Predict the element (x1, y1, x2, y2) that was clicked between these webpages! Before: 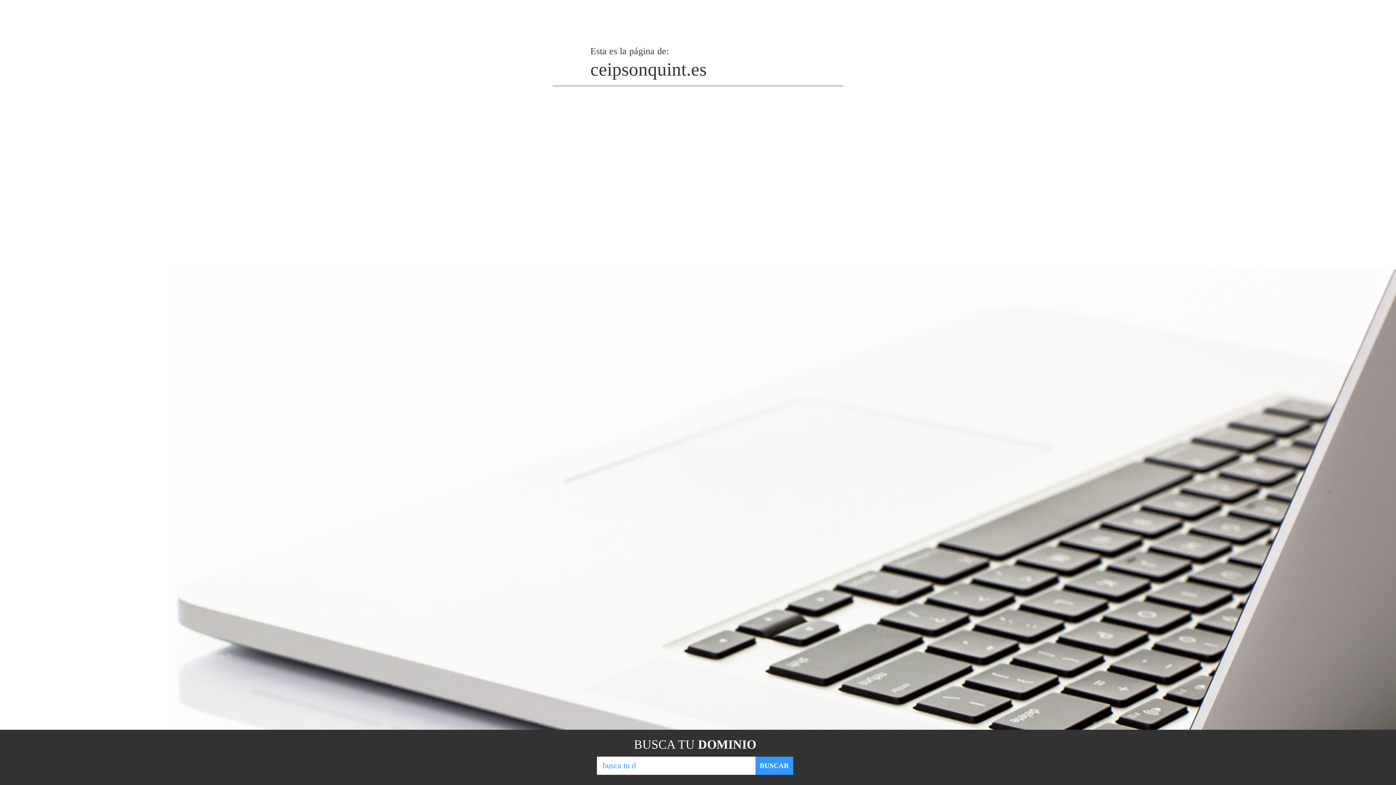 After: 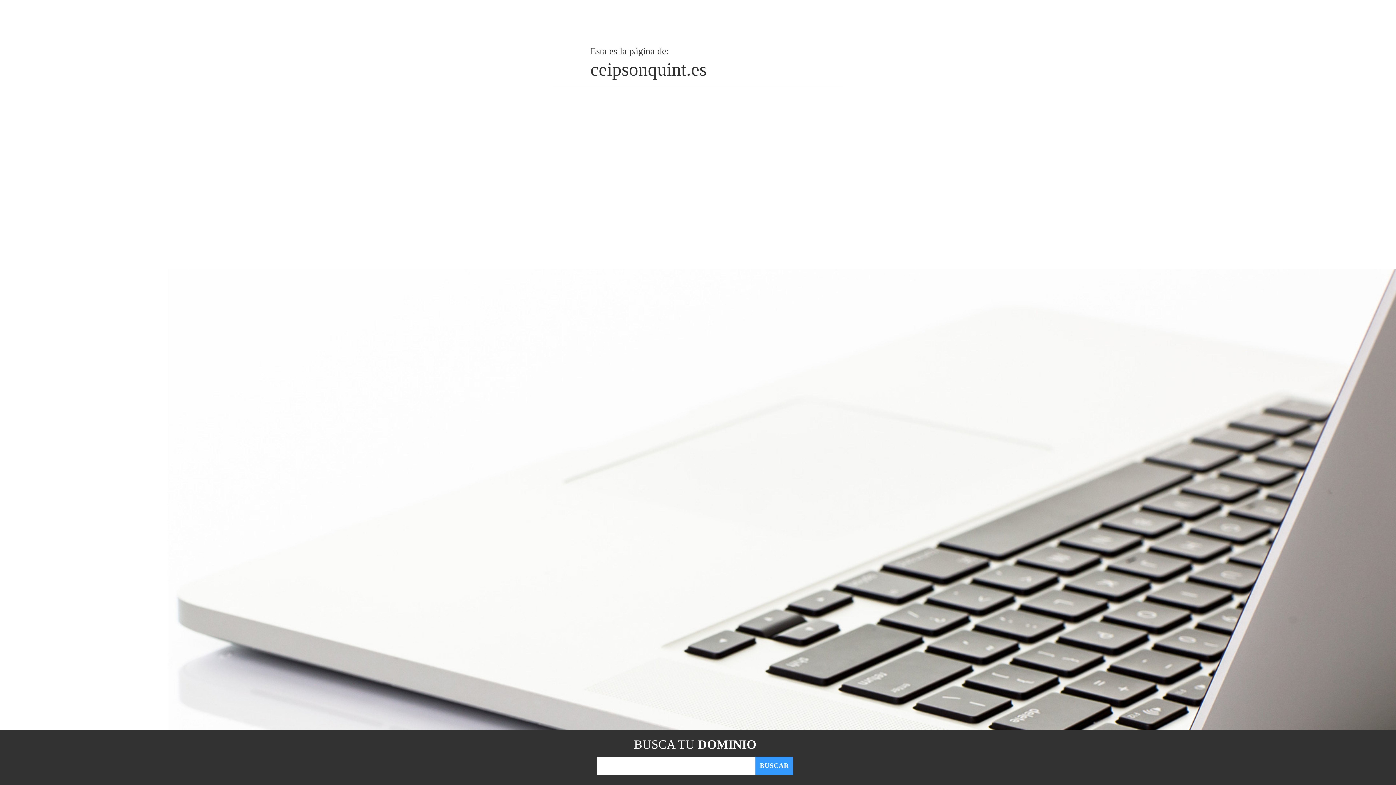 Action: bbox: (755, 757, 793, 775) label: BUSCAR